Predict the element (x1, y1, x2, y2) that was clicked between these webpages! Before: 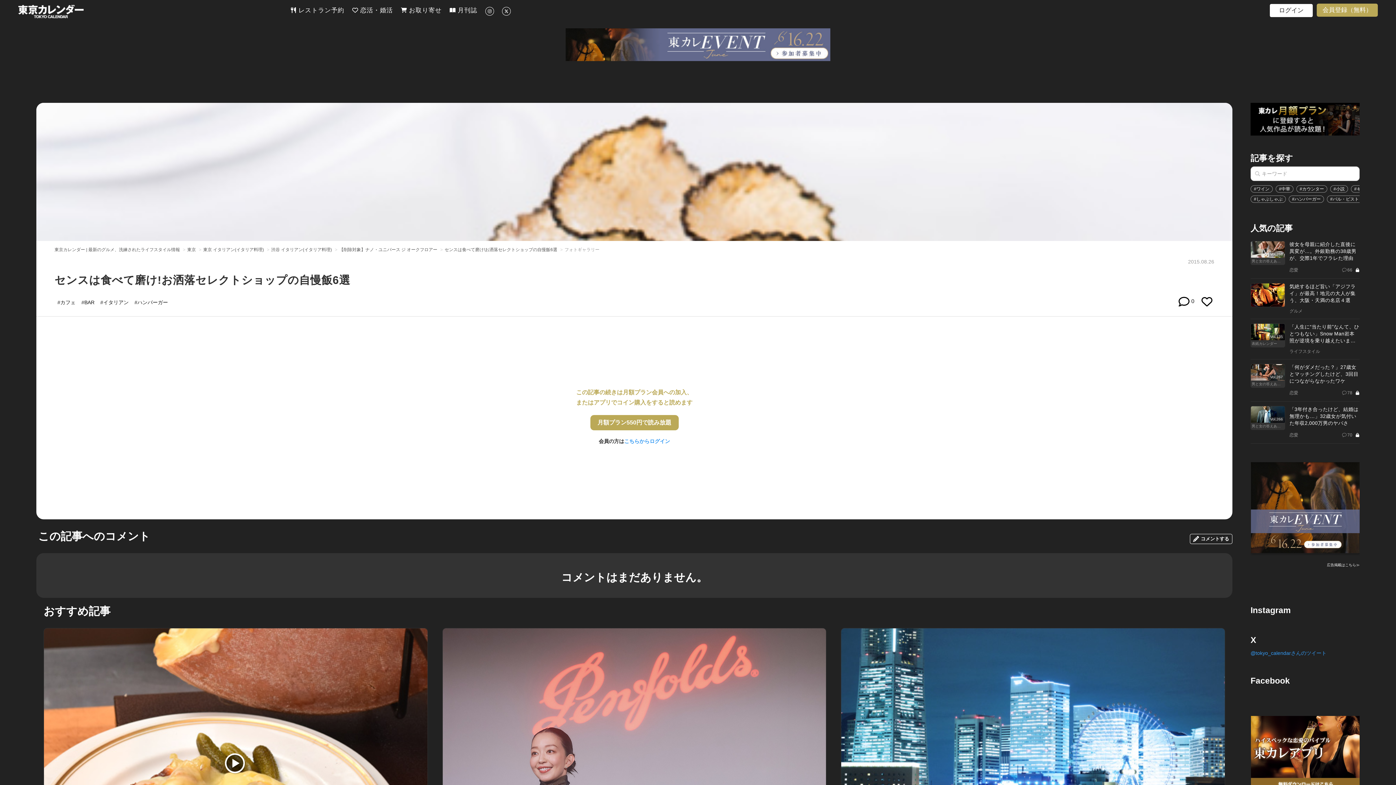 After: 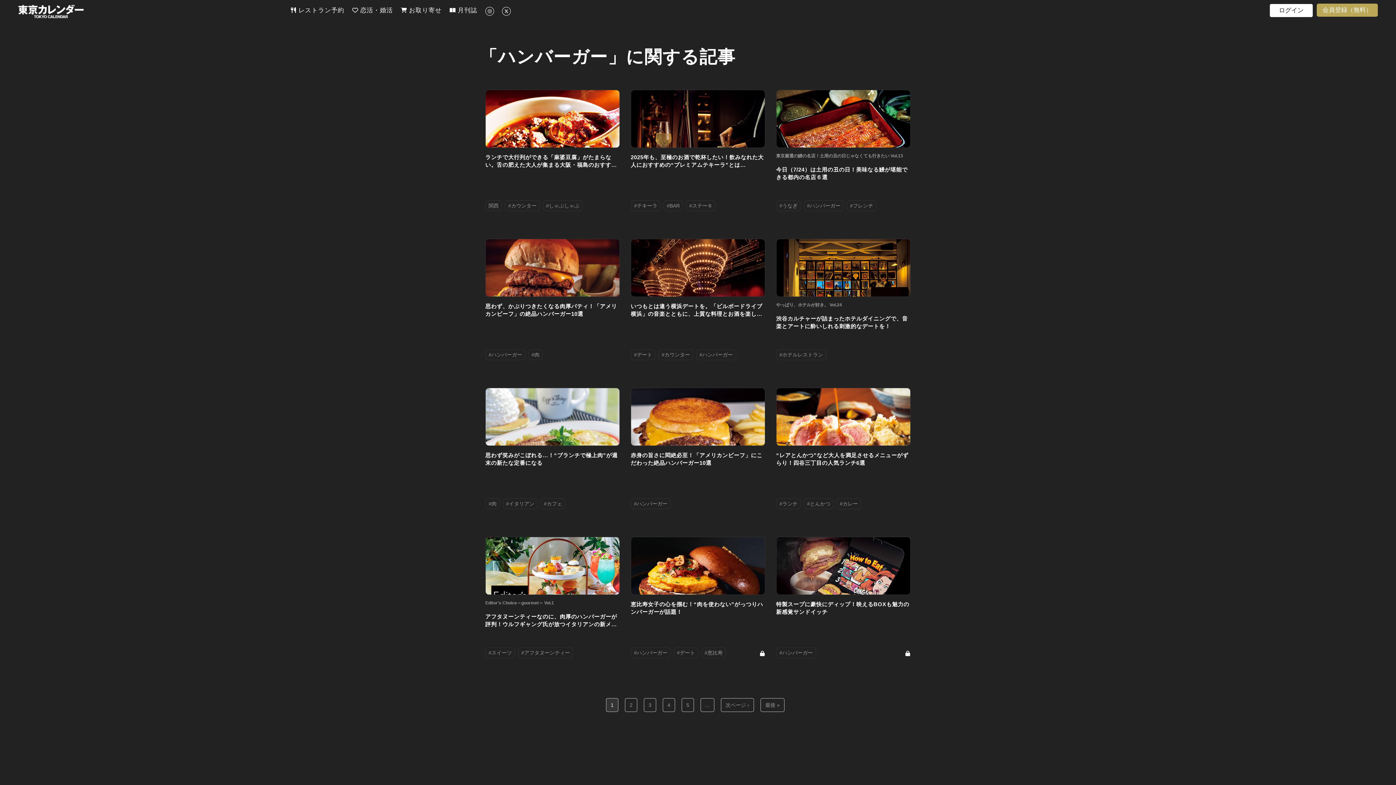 Action: label: #ハンバーガー bbox: (1289, 195, 1324, 202)